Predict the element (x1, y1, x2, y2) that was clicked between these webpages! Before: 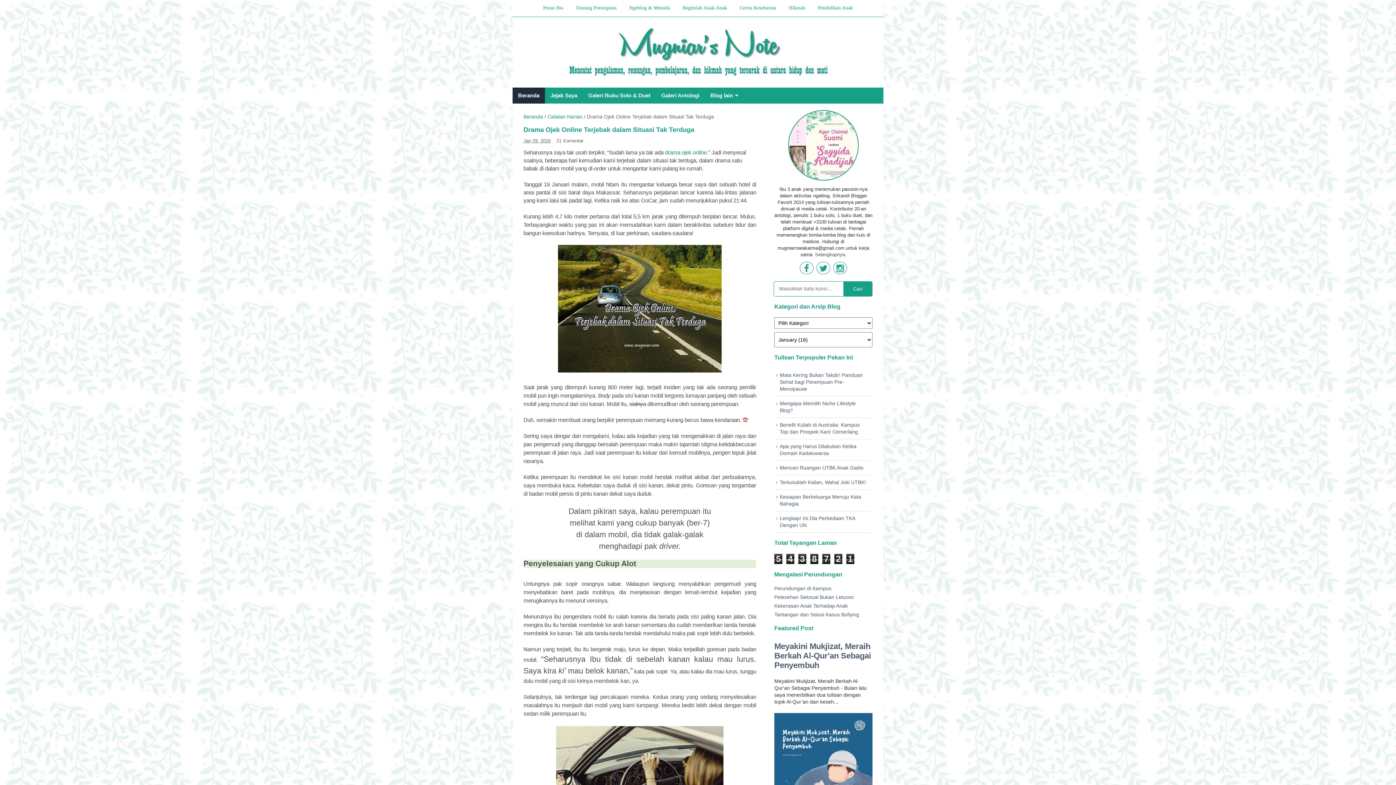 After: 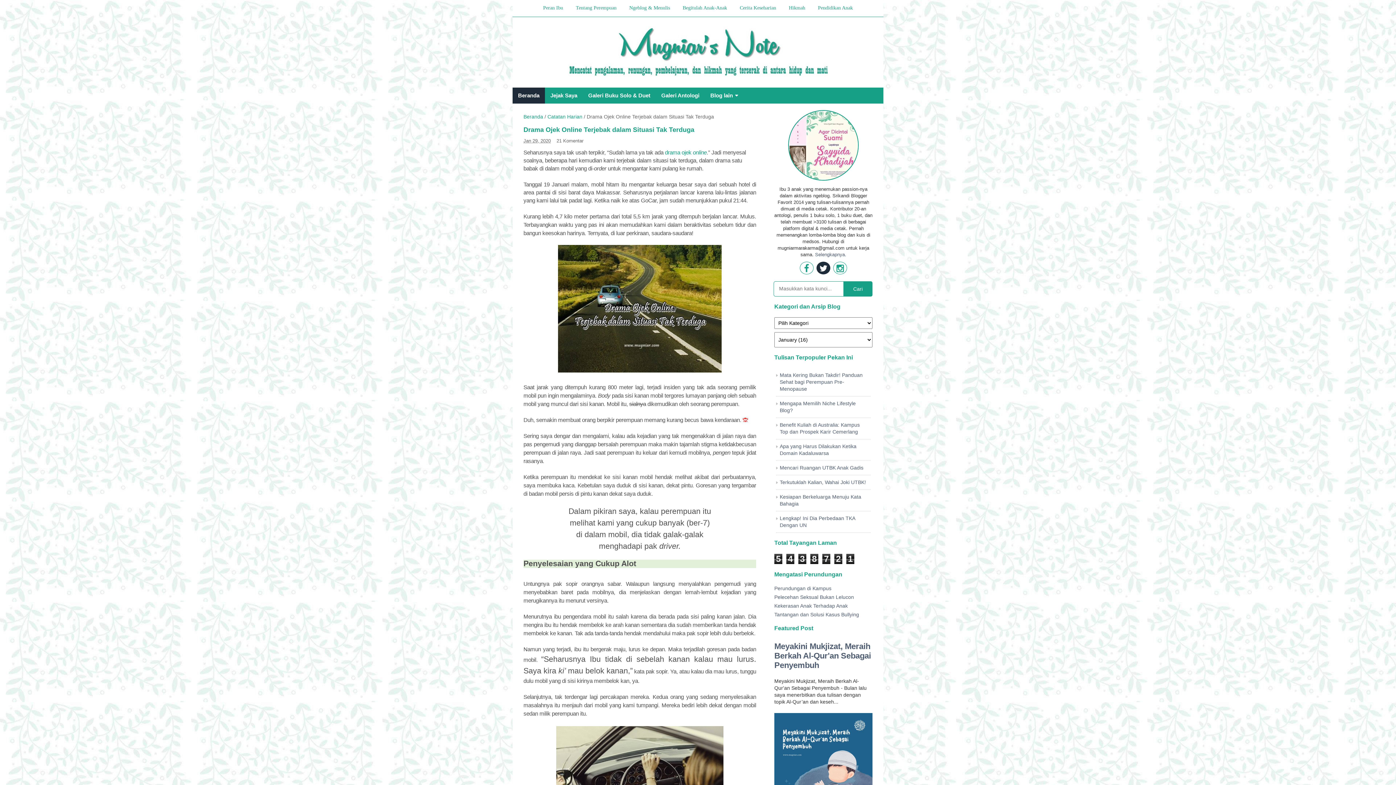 Action: bbox: (819, 262, 827, 275)